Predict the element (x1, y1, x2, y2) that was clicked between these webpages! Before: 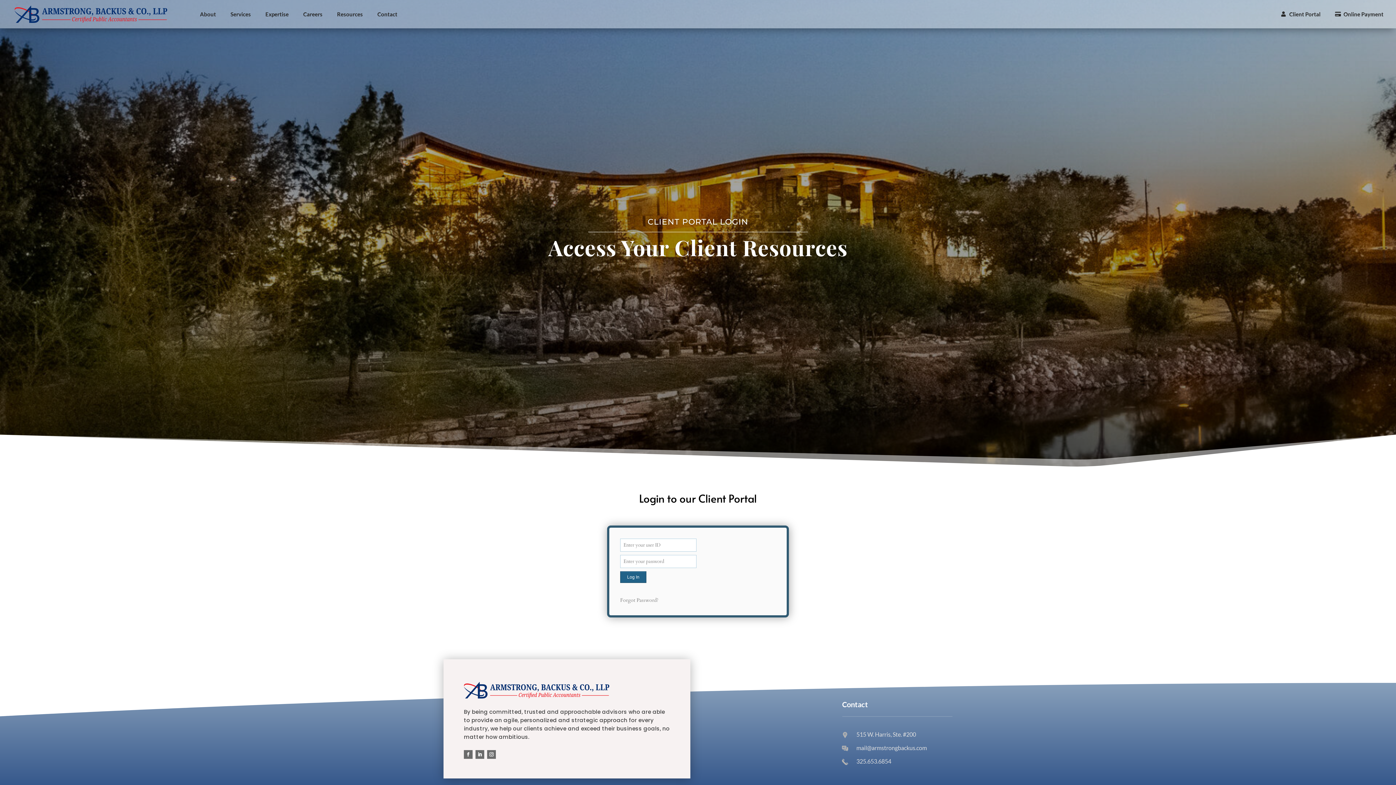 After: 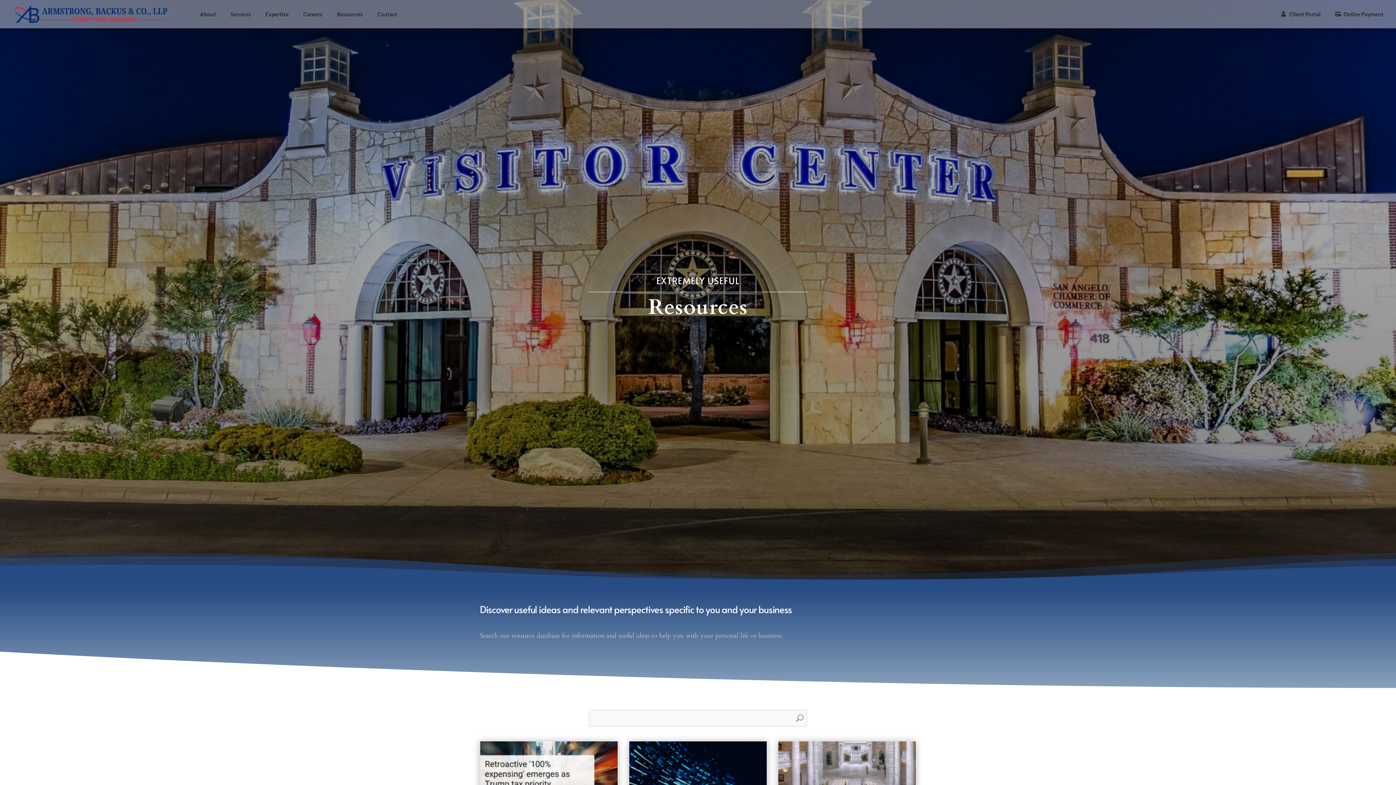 Action: bbox: (329, 0, 370, 28) label: Resources